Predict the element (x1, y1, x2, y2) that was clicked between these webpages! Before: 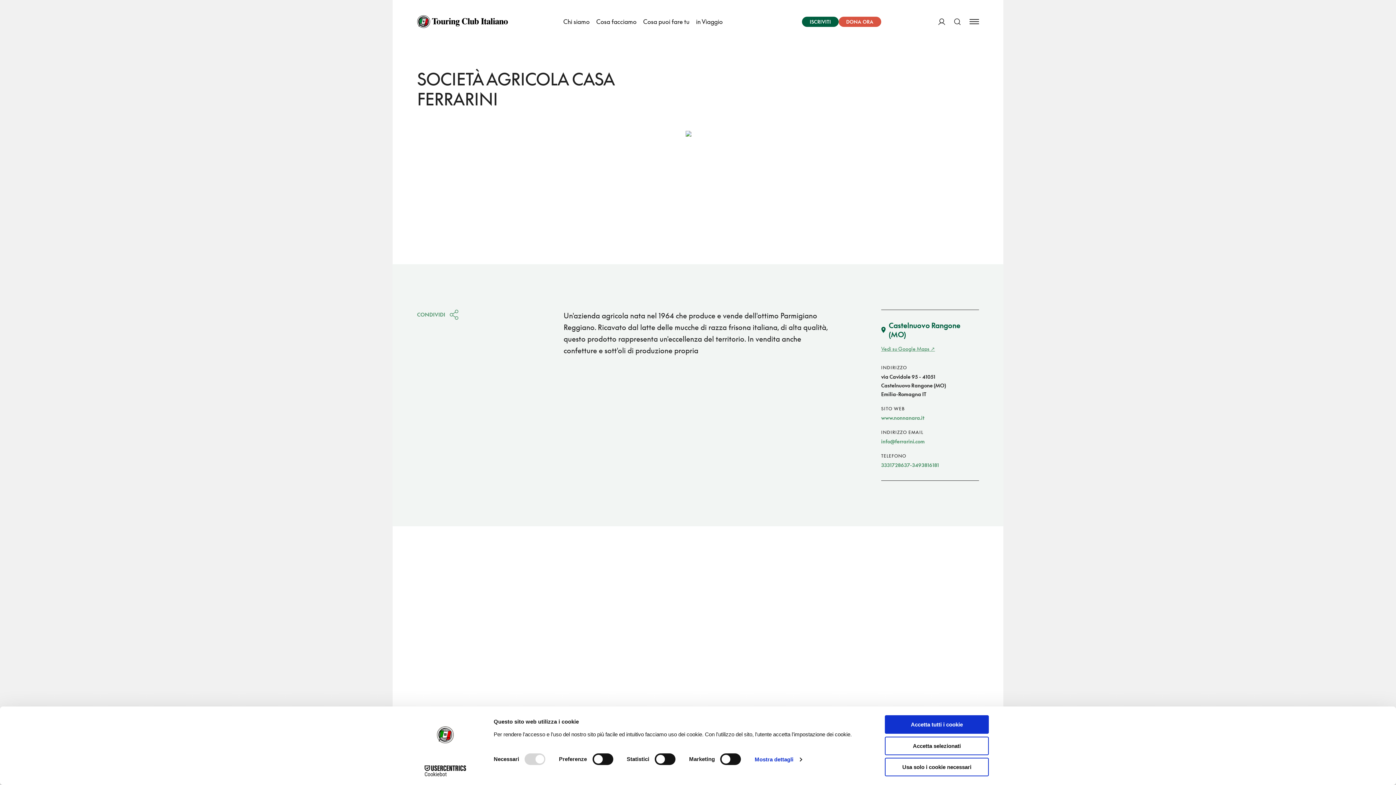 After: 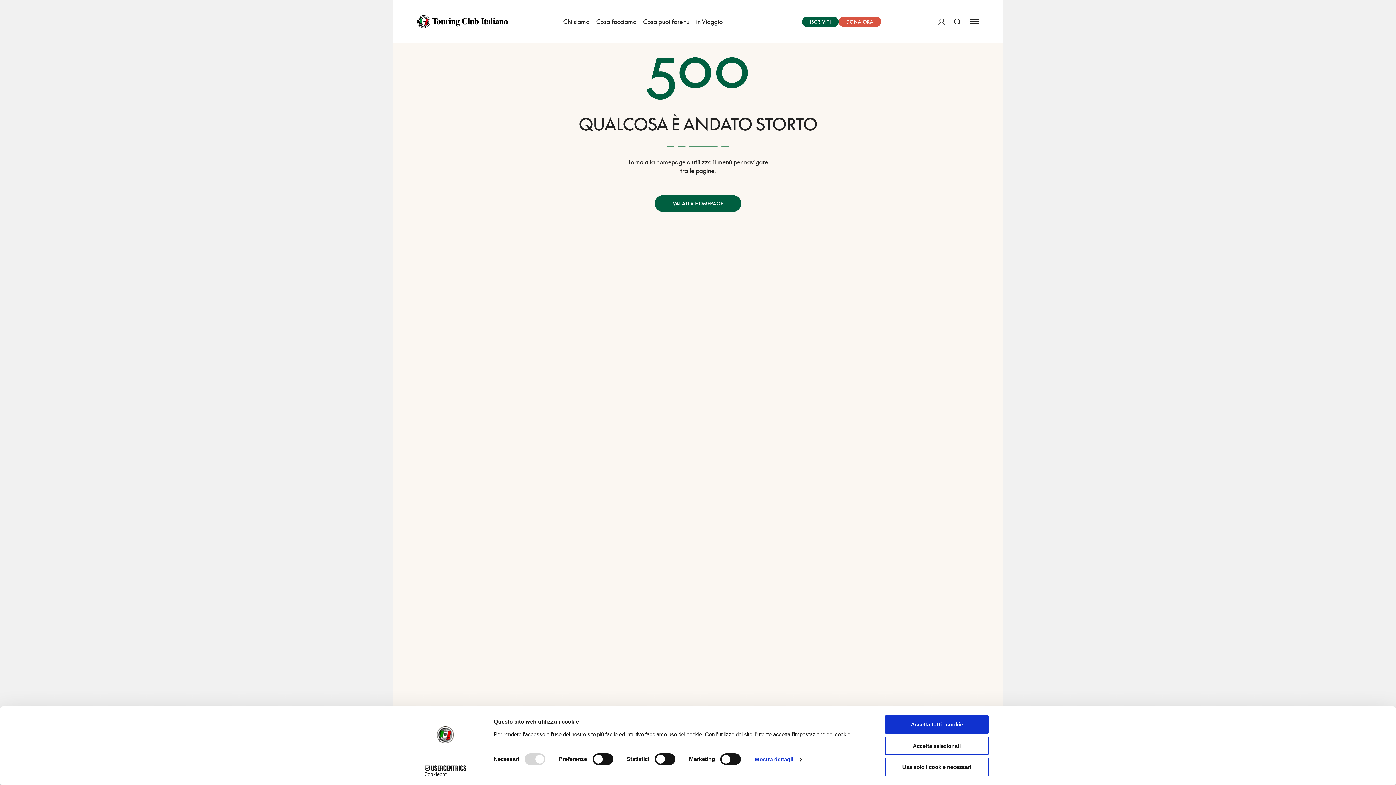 Action: label: ACCEDI bbox: (938, 10, 945, 33)